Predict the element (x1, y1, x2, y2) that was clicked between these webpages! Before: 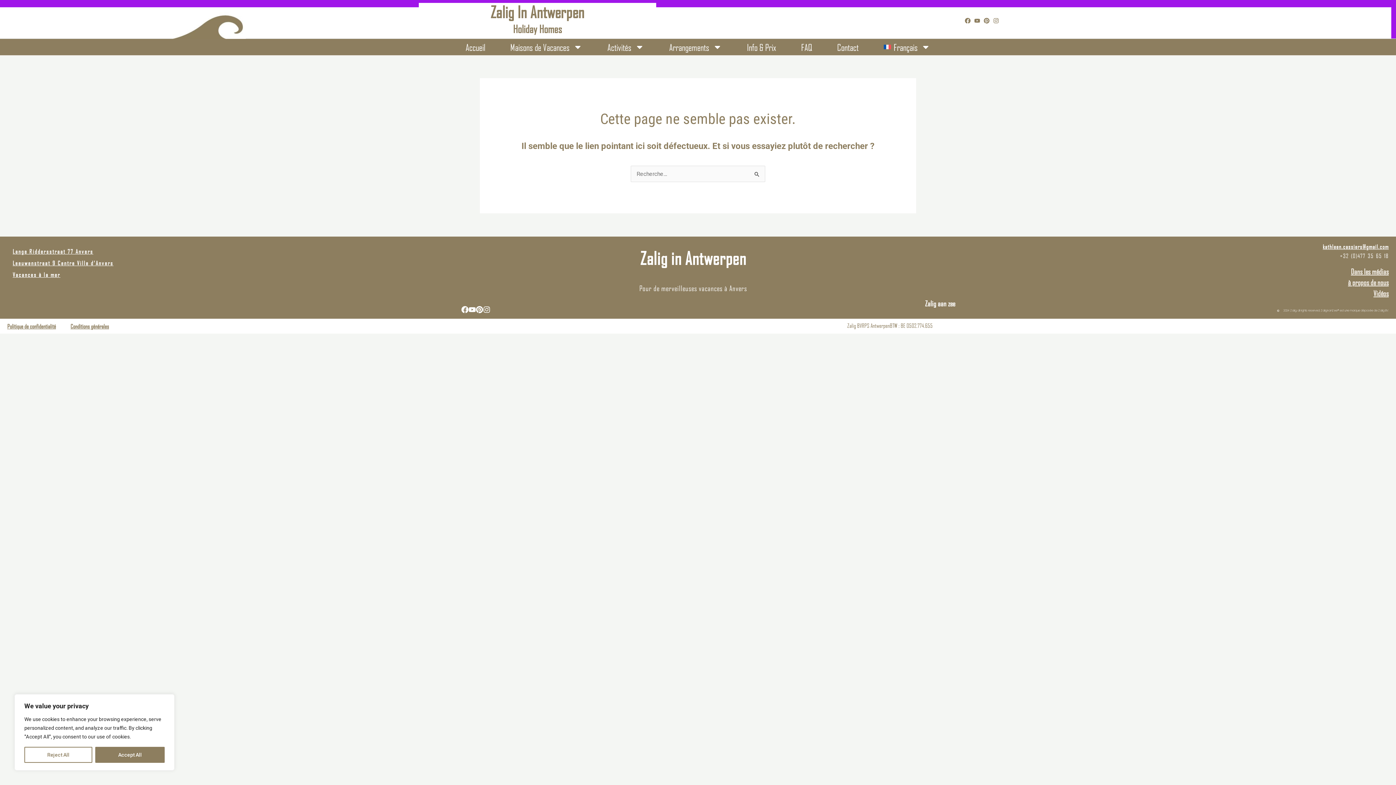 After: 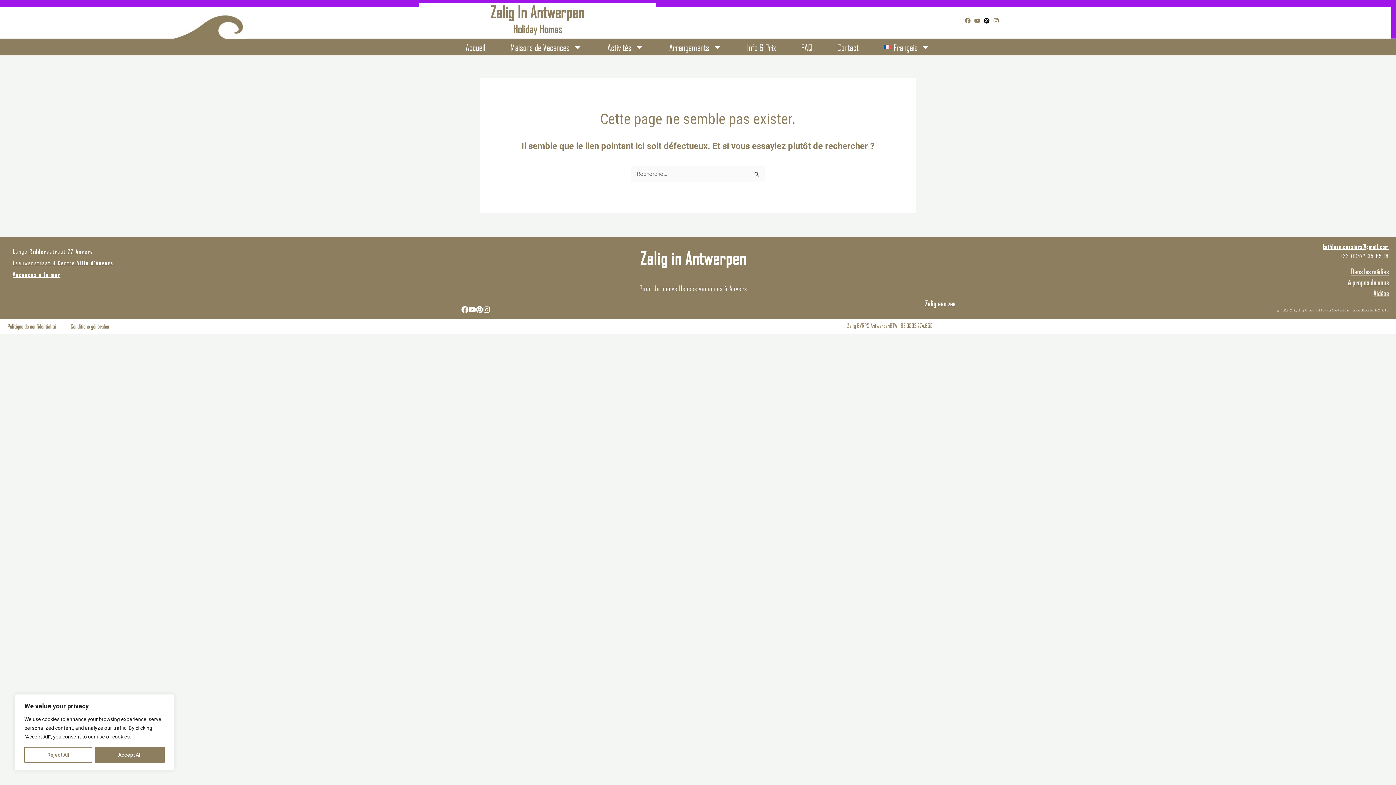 Action: bbox: (983, 17, 989, 23)